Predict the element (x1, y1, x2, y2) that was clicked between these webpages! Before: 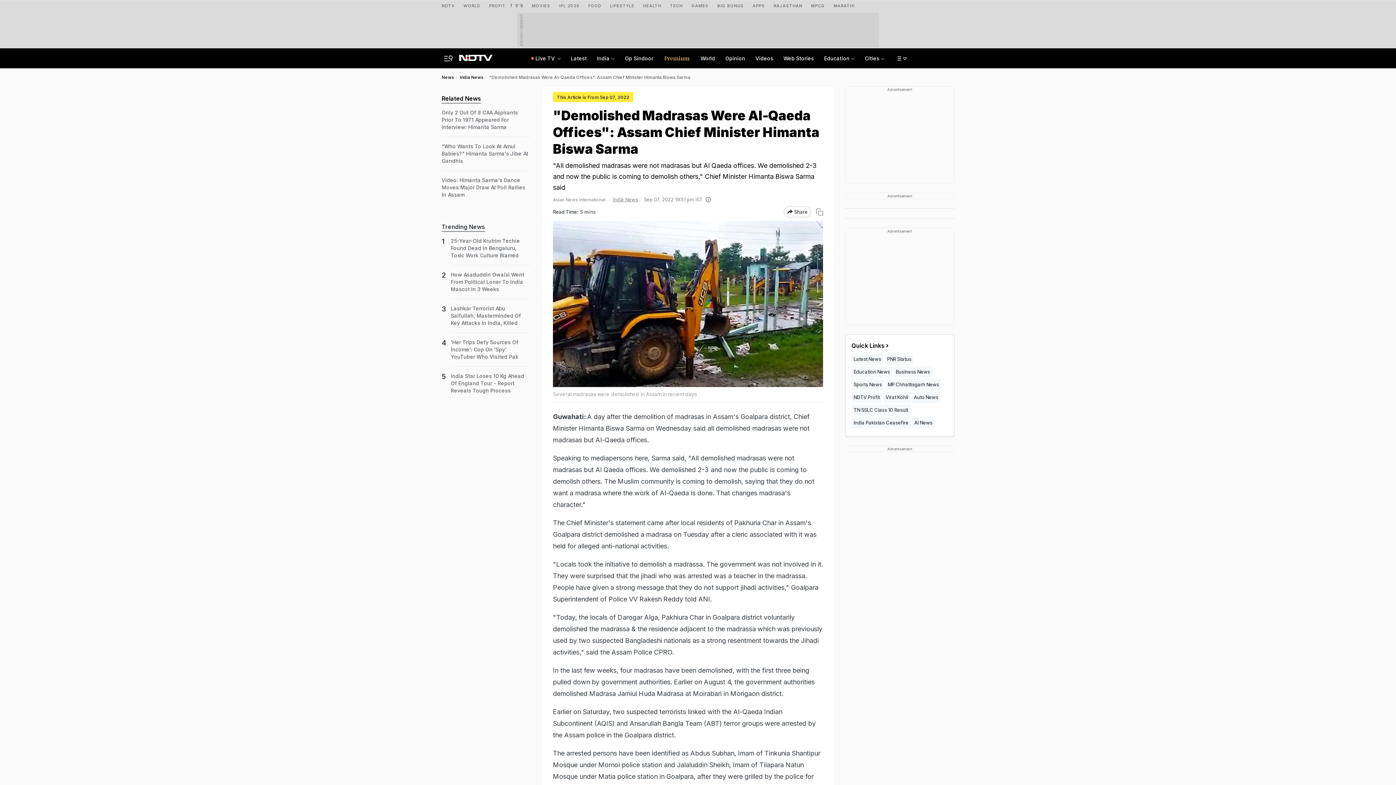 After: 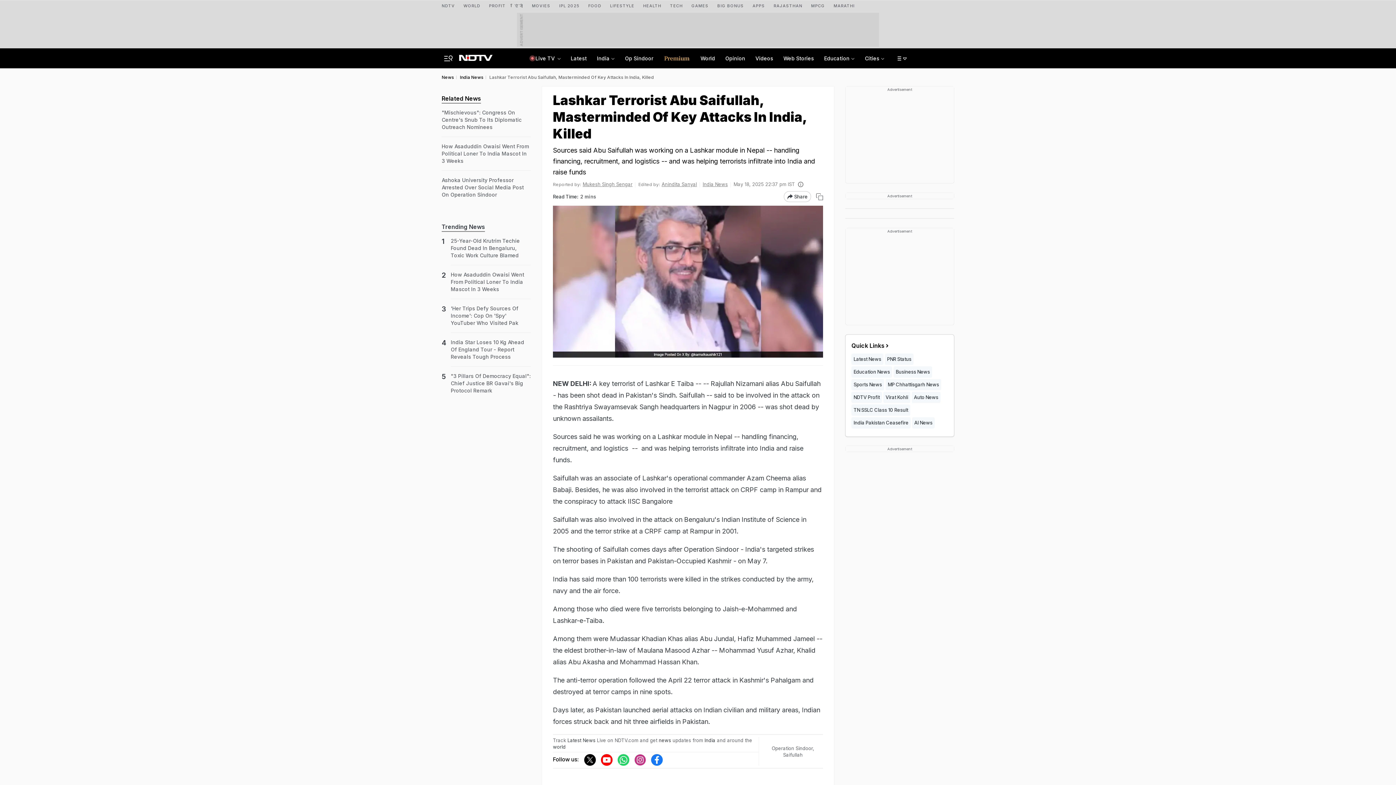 Action: label: Lashkar Terrorist Abu Saifullah, Masterminded Of Key Attacks In India, Killed bbox: (450, 305, 530, 326)